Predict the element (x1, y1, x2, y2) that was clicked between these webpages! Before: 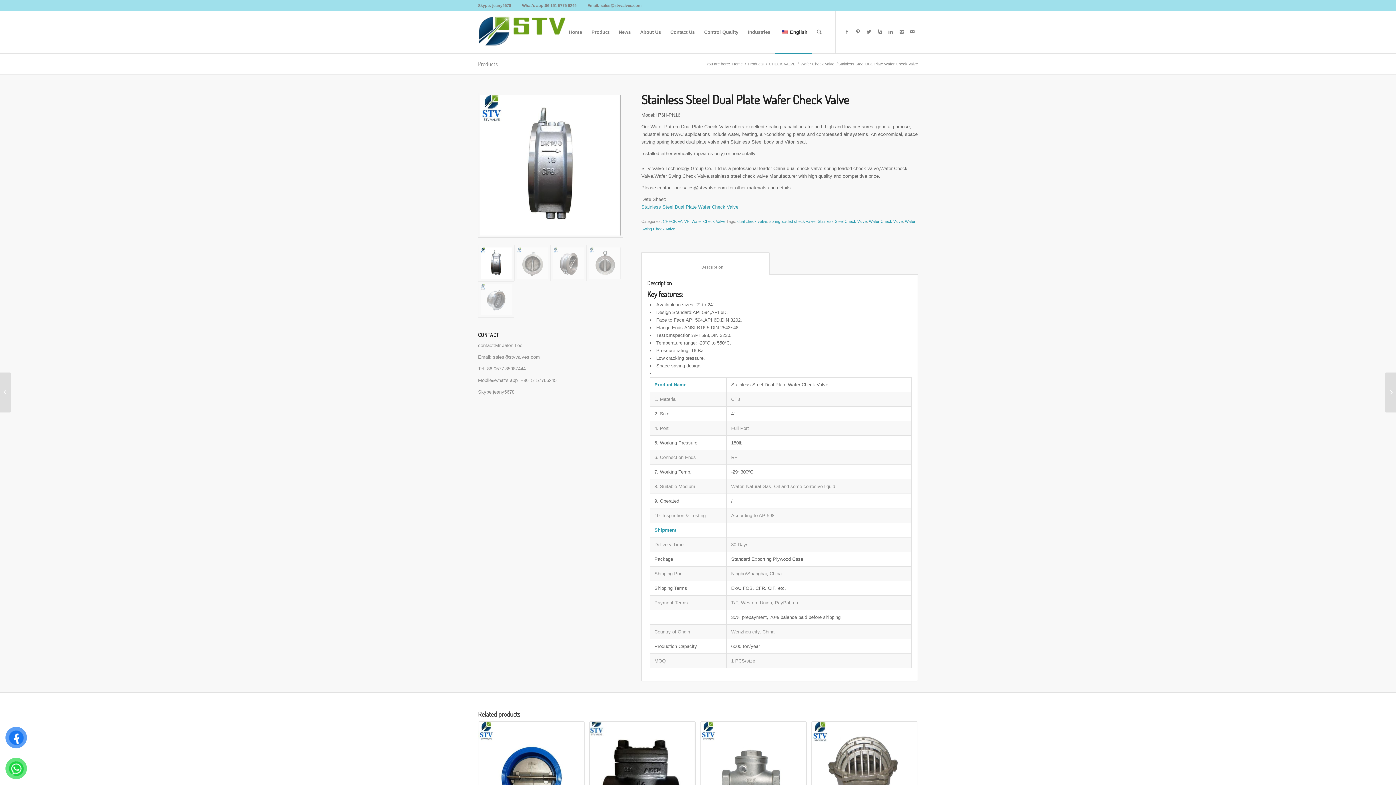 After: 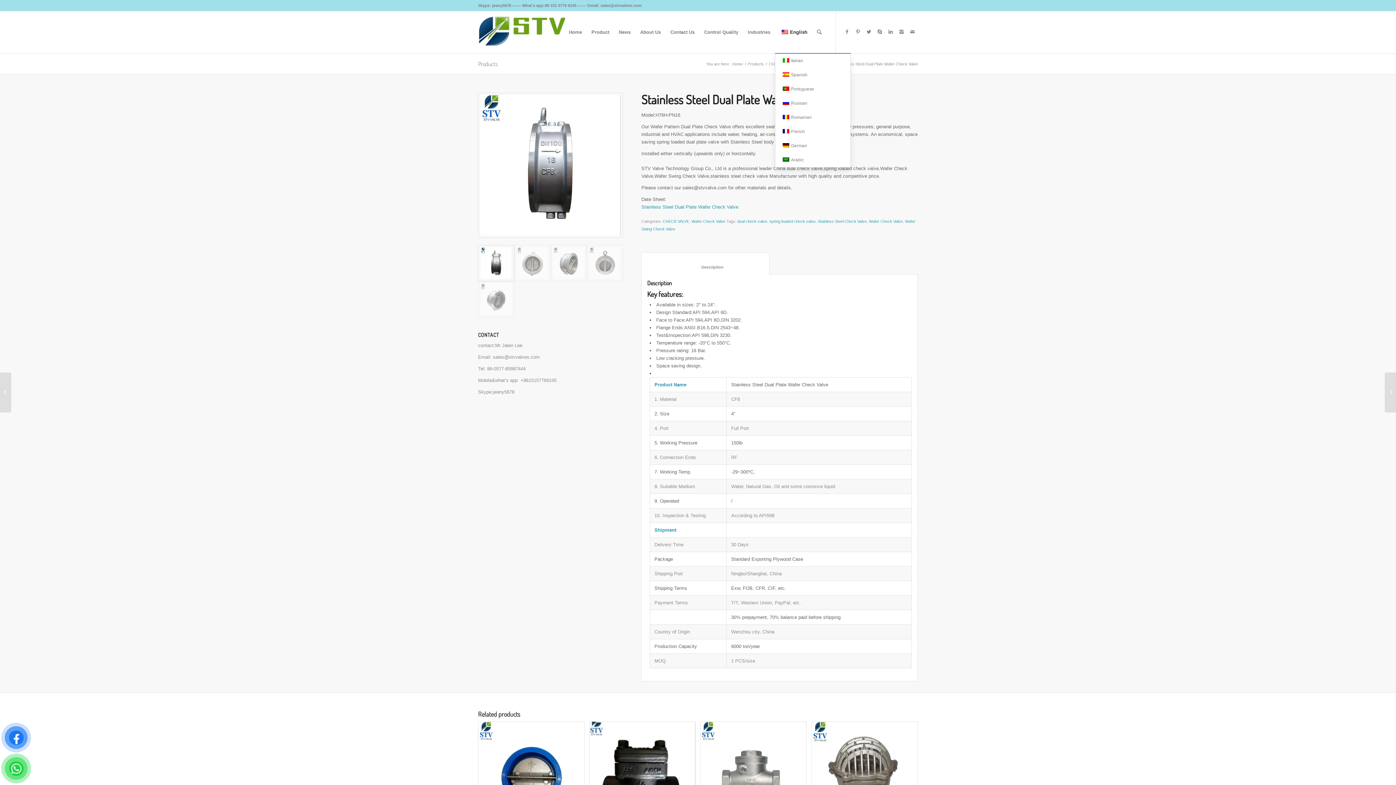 Action: label: English bbox: (775, 11, 812, 53)